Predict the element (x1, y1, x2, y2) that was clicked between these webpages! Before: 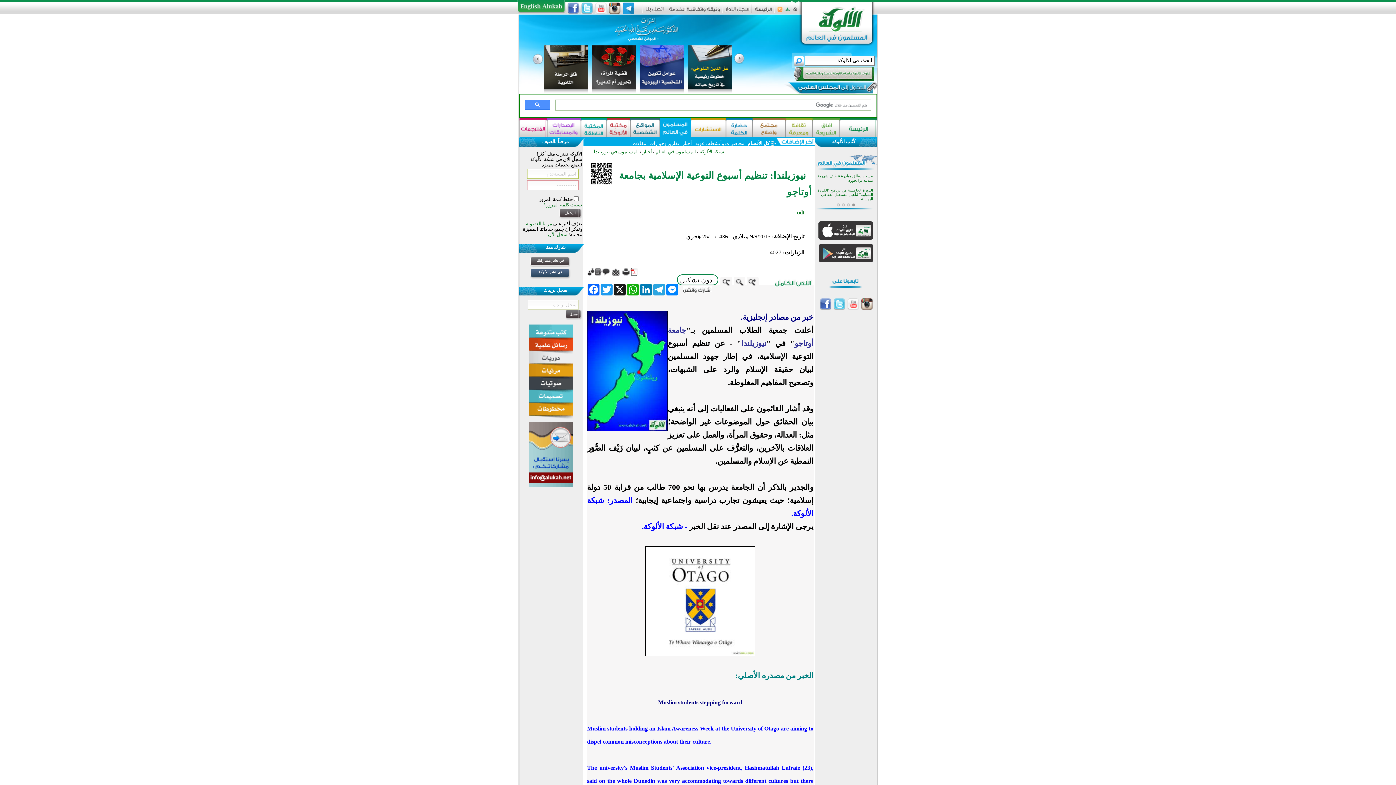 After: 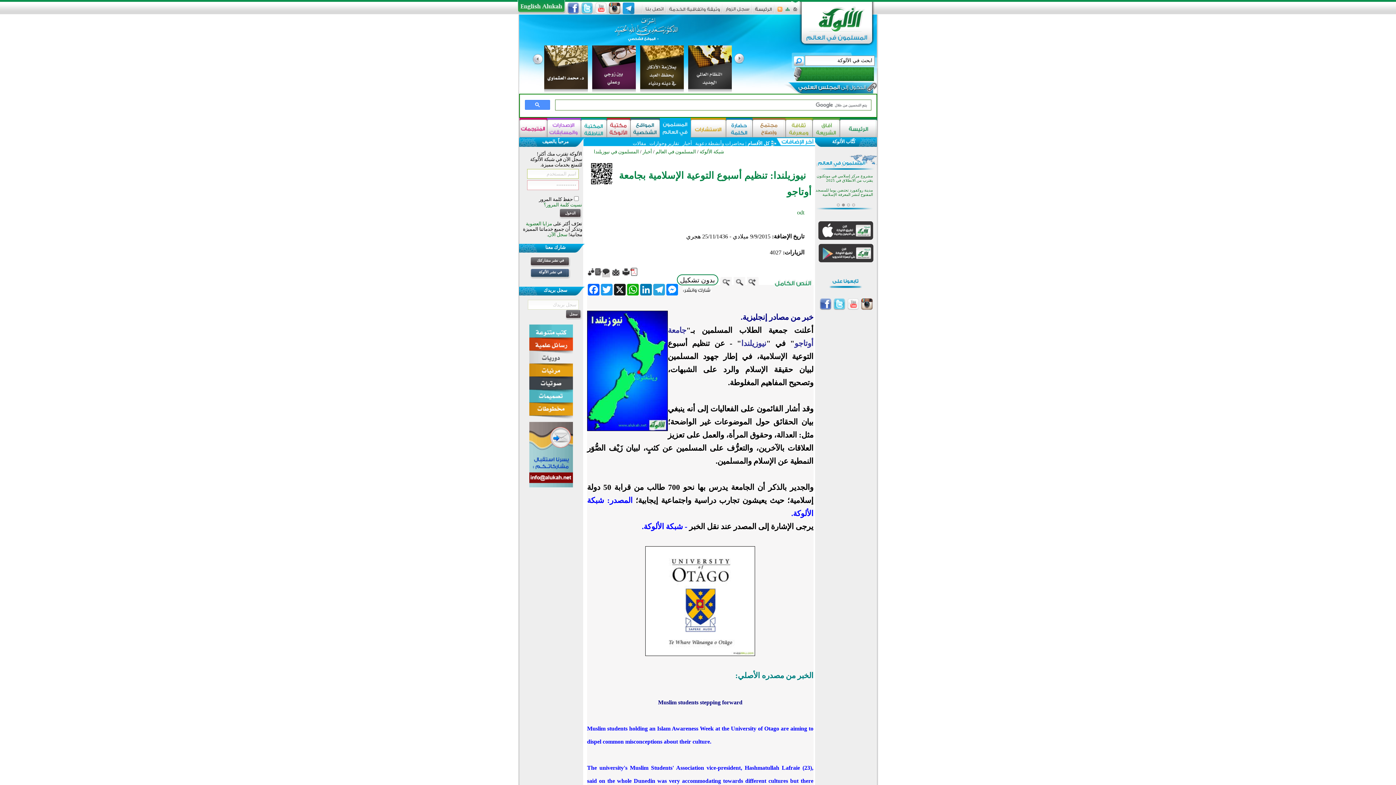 Action: bbox: (602, 269, 610, 277)